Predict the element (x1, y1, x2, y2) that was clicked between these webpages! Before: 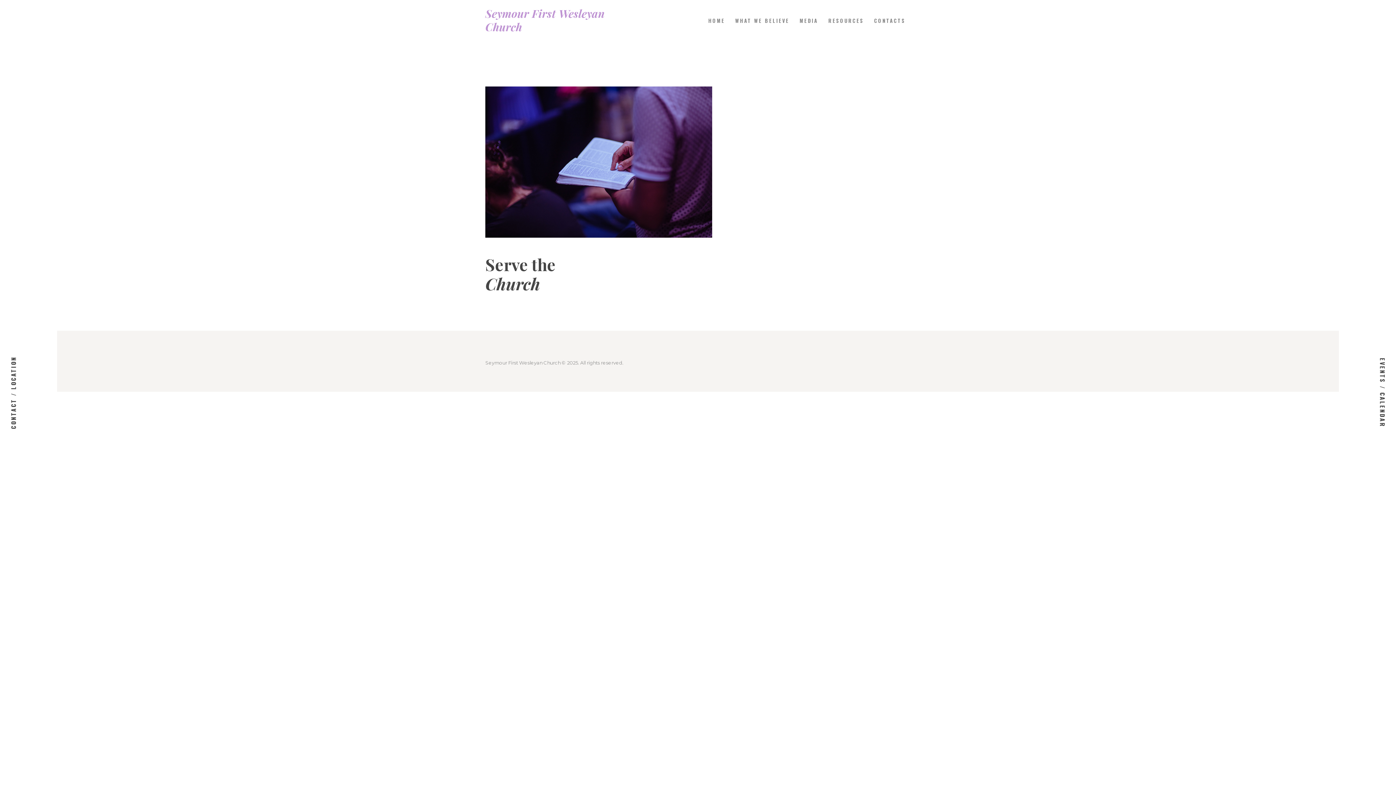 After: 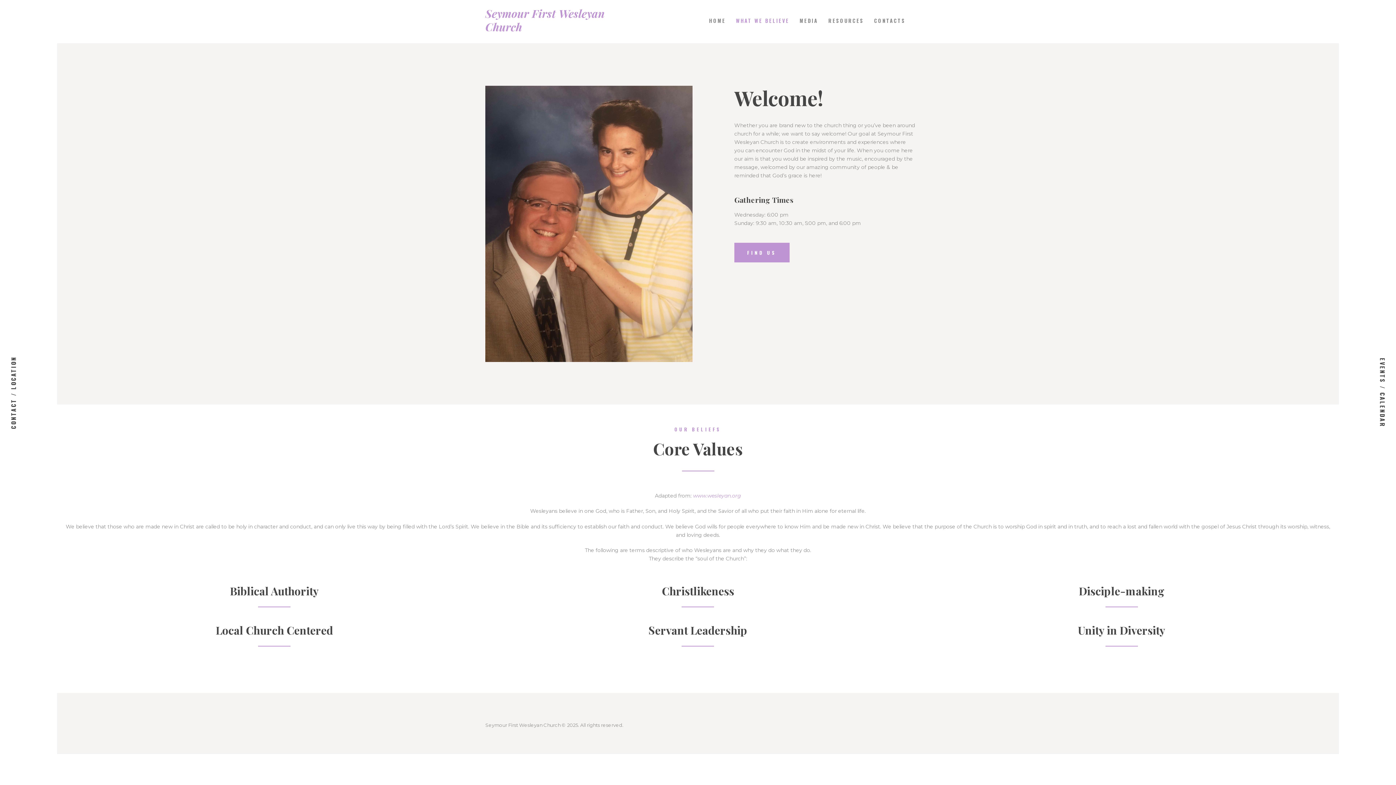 Action: bbox: (730, 10, 794, 30) label: WHAT WE BELIEVE